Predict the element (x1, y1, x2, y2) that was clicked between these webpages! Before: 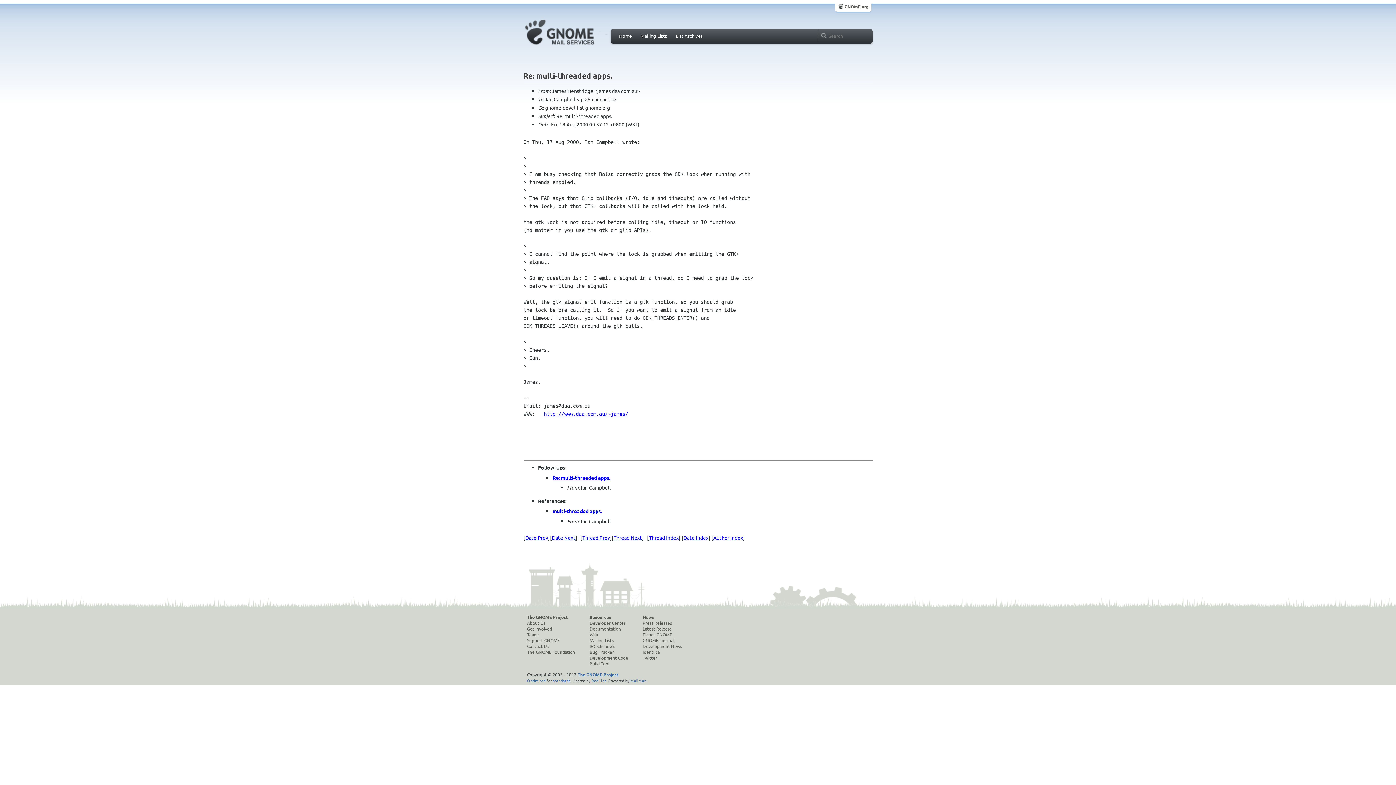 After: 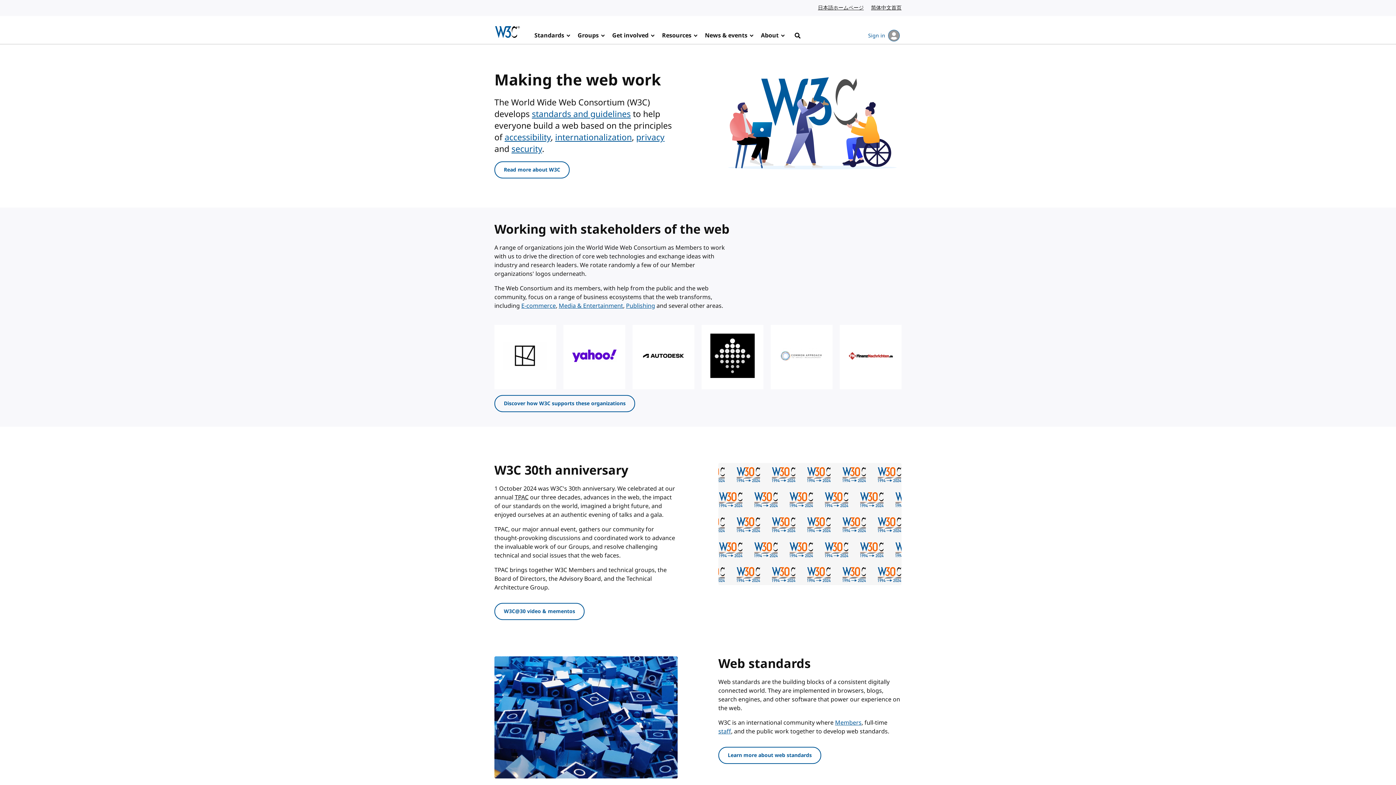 Action: label: standards bbox: (553, 677, 570, 683)